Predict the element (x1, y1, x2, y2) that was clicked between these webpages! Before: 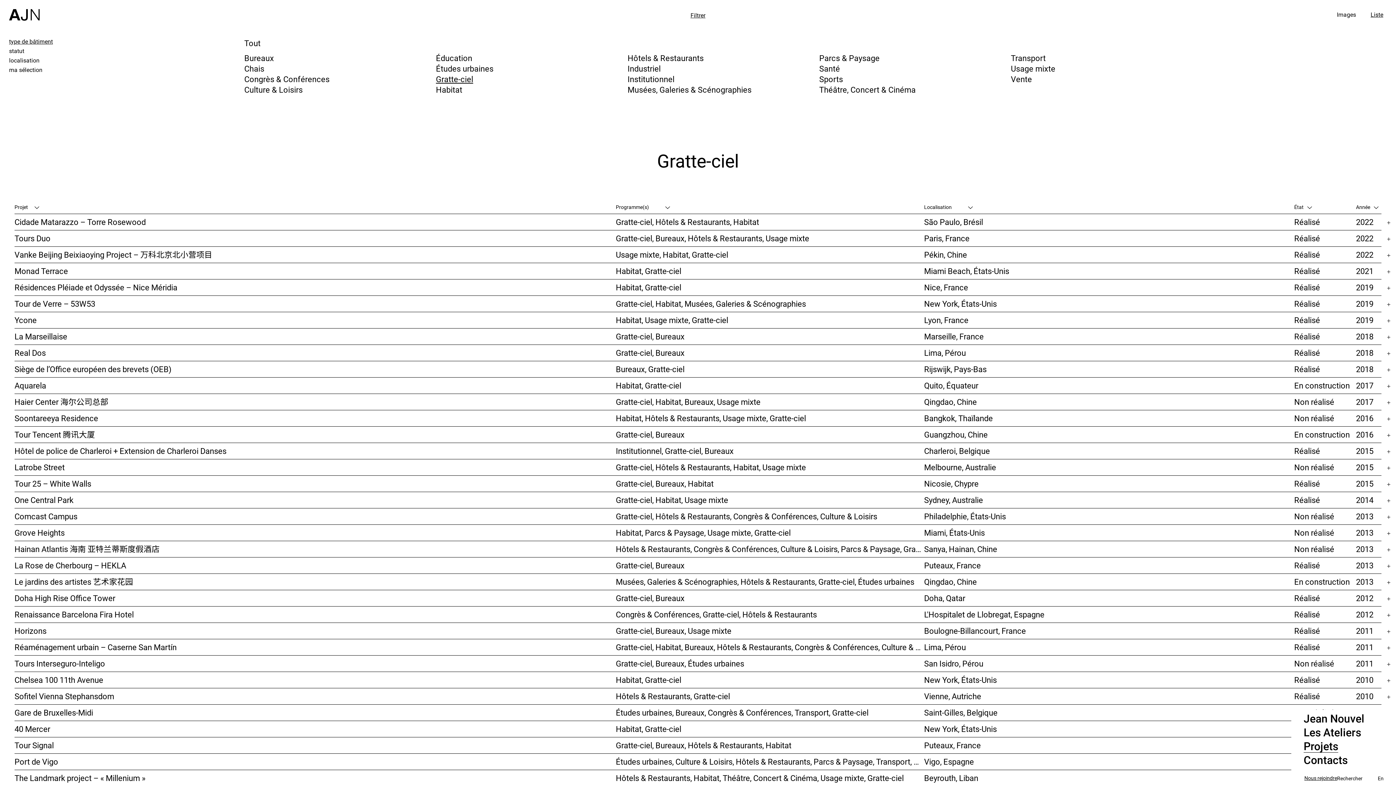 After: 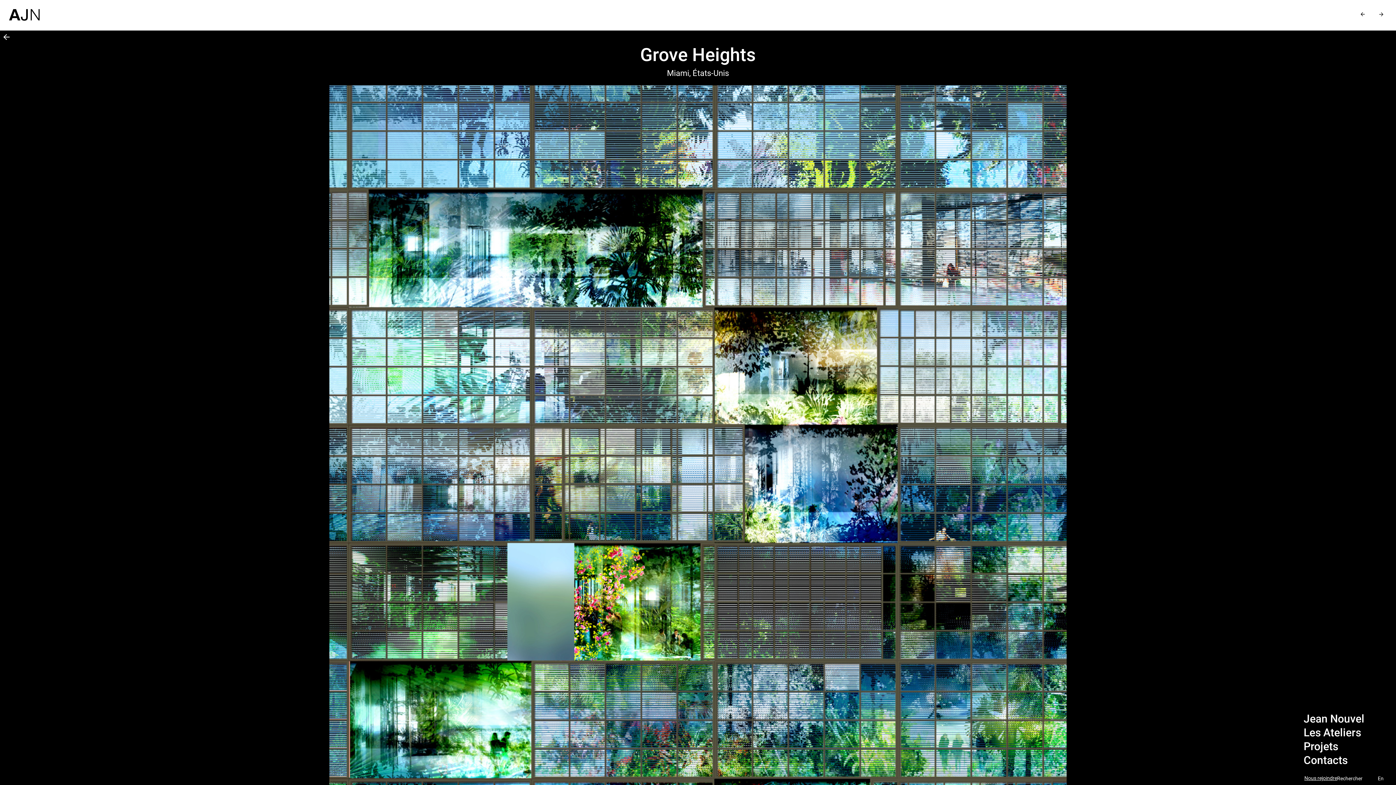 Action: label: Grove Heights bbox: (14, 525, 616, 541)